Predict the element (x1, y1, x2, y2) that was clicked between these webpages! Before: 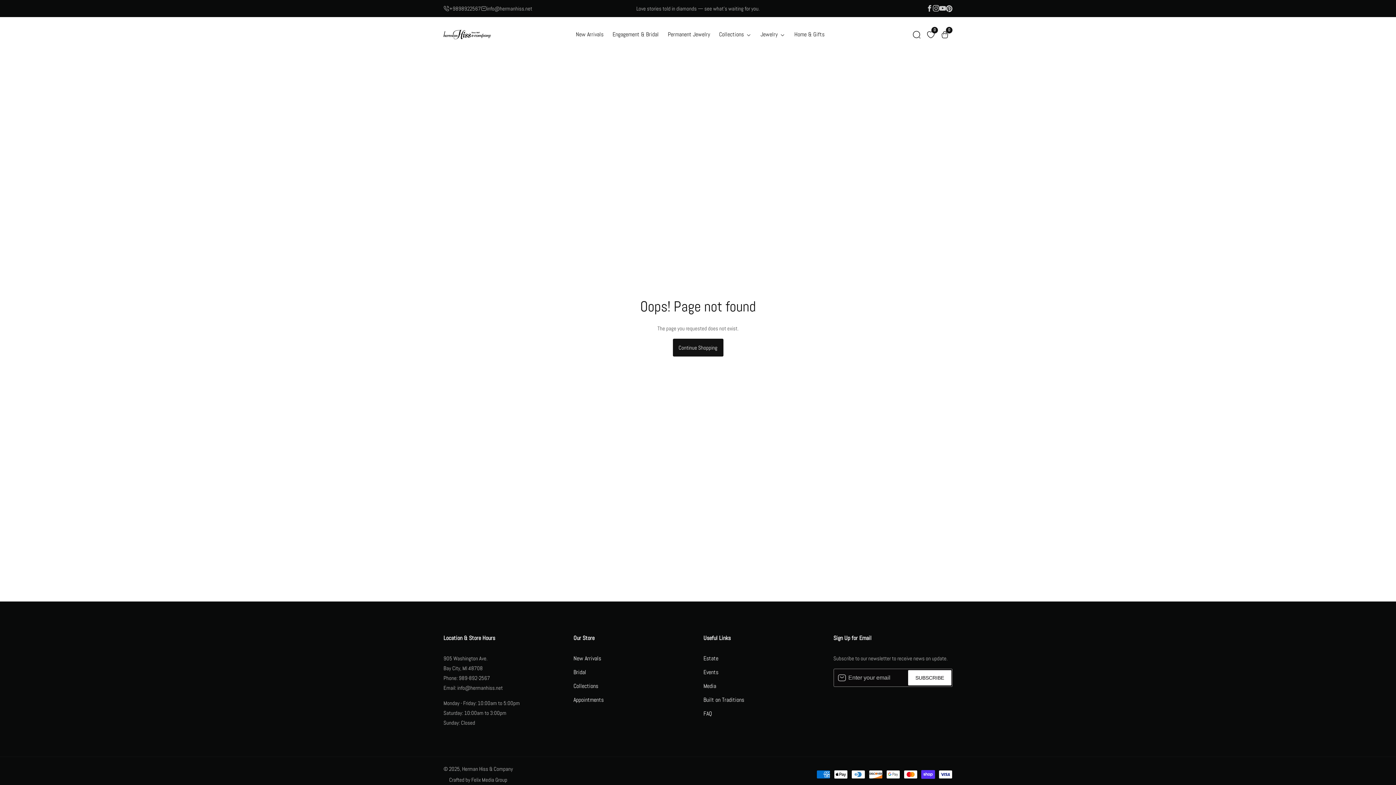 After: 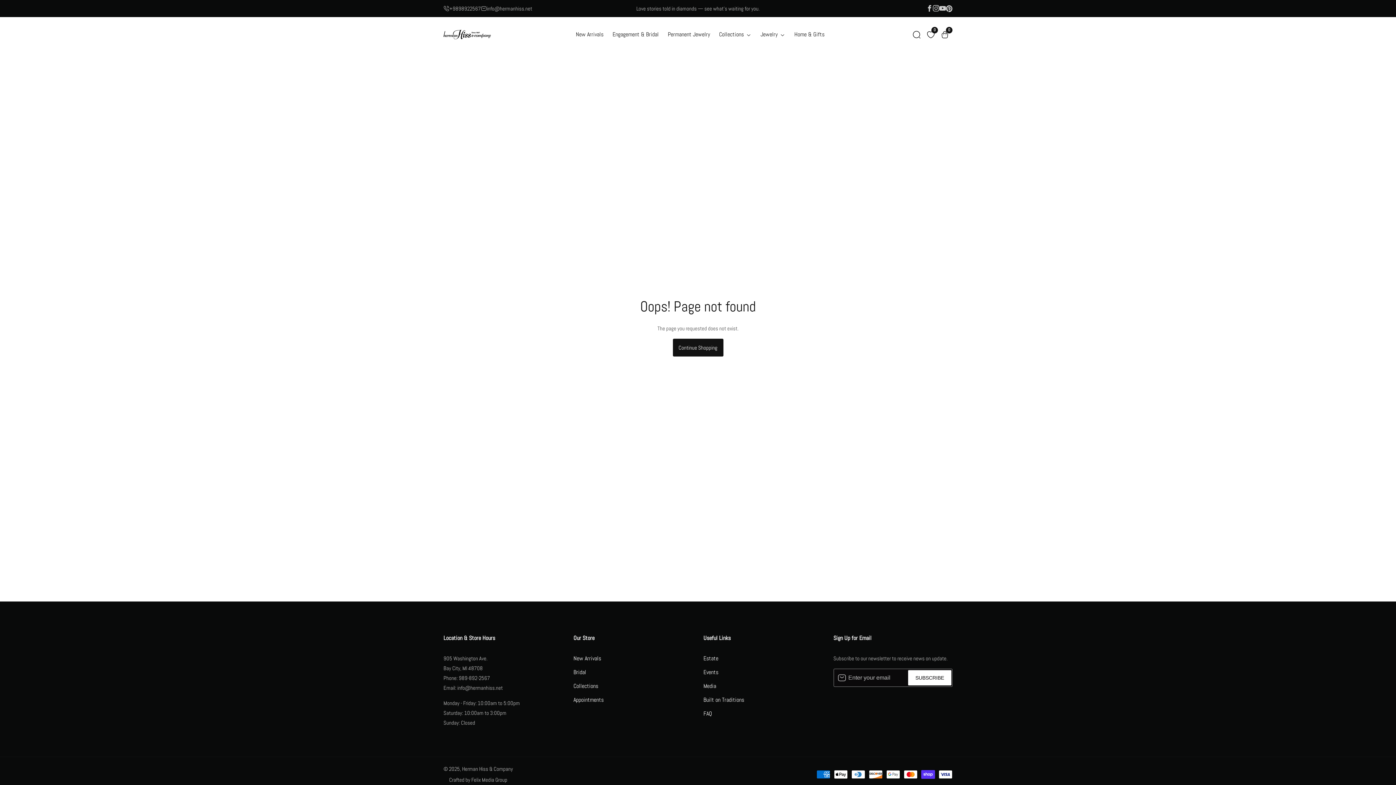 Action: bbox: (449, 777, 507, 782) label: Crafted by Felix Media Group